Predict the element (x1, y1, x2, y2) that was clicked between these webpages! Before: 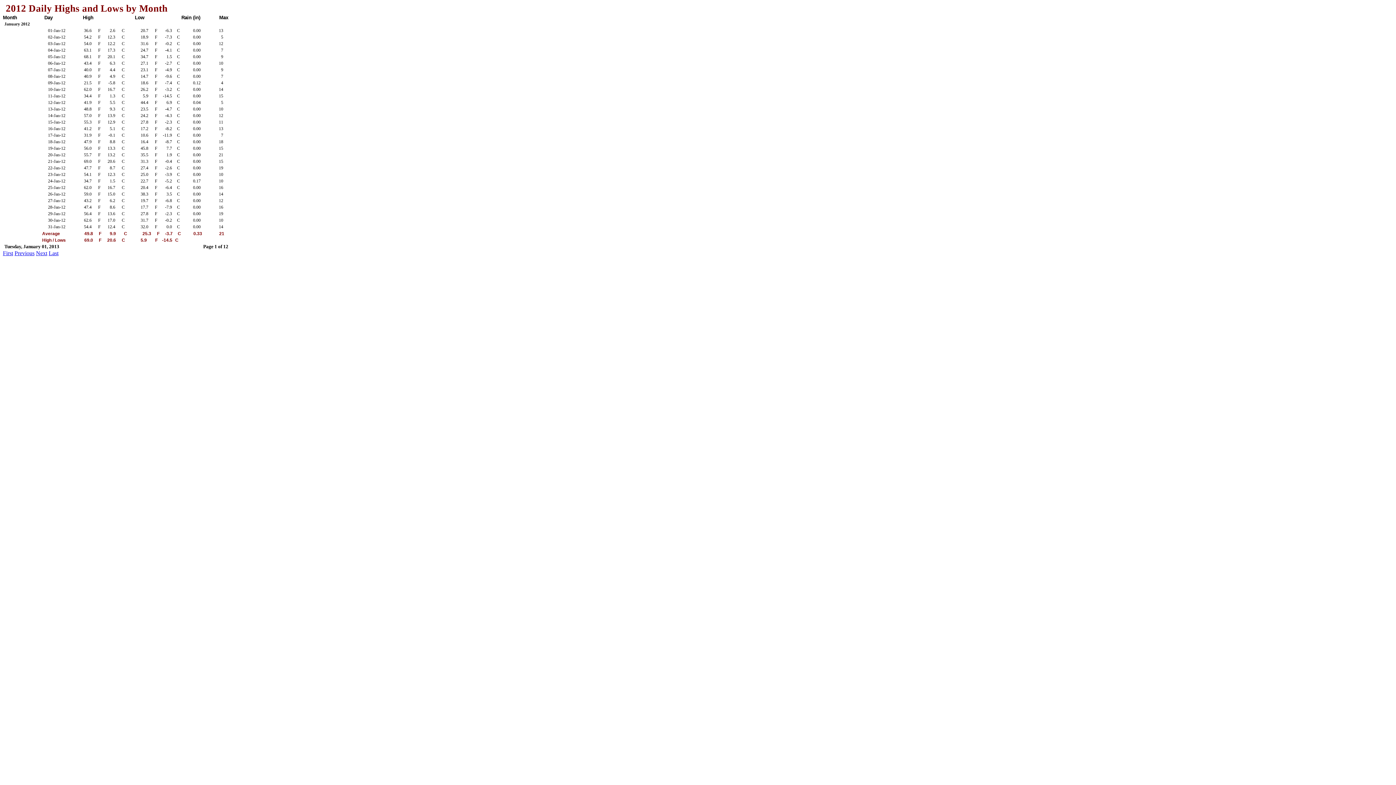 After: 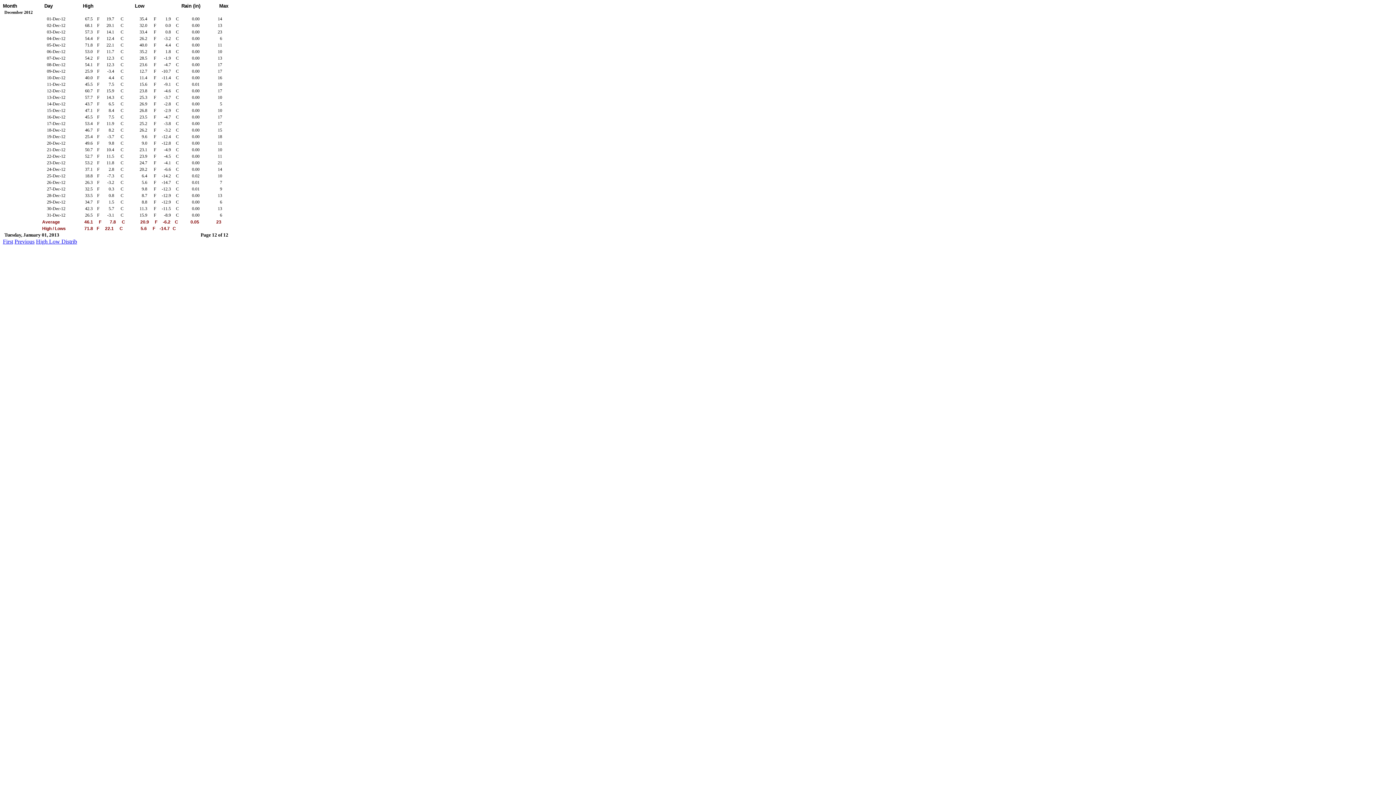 Action: bbox: (48, 250, 58, 256) label: Last